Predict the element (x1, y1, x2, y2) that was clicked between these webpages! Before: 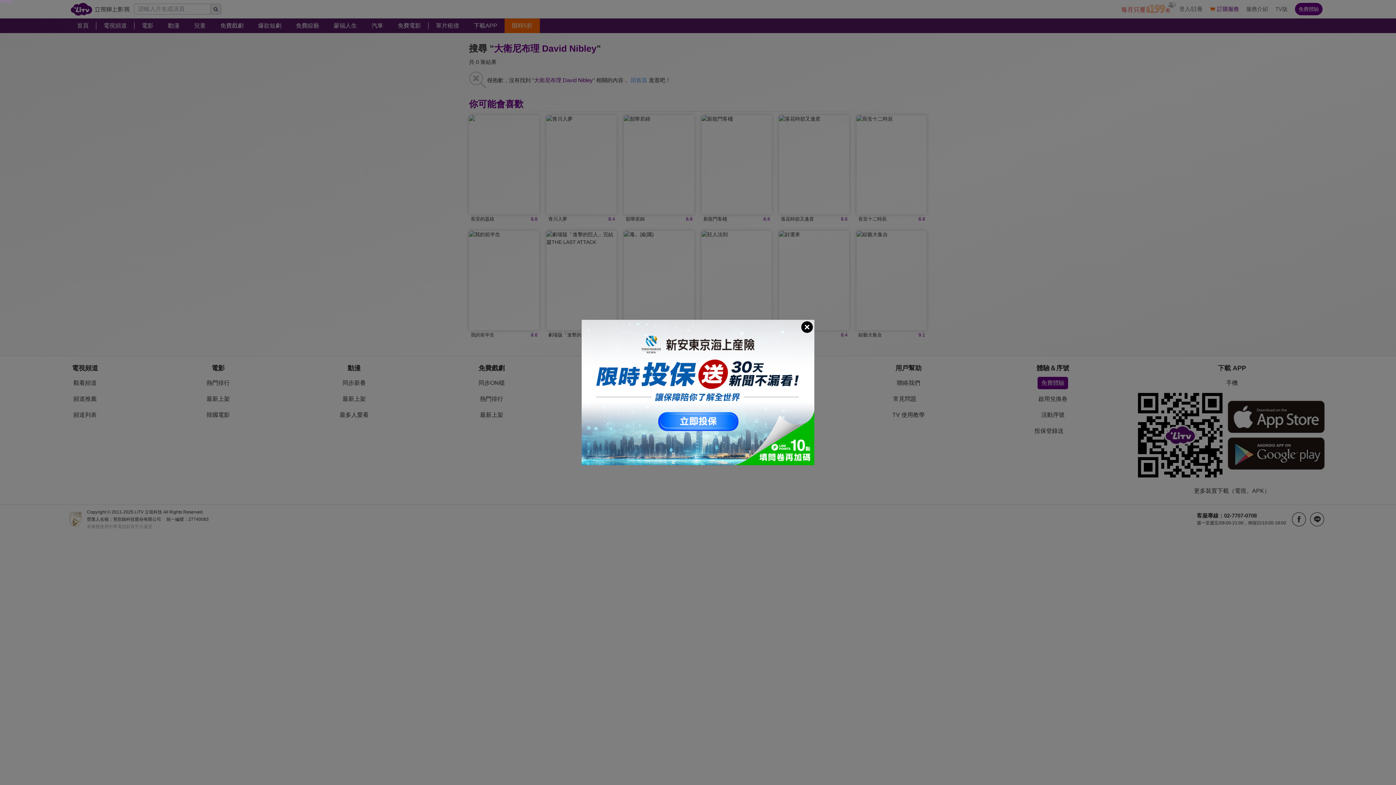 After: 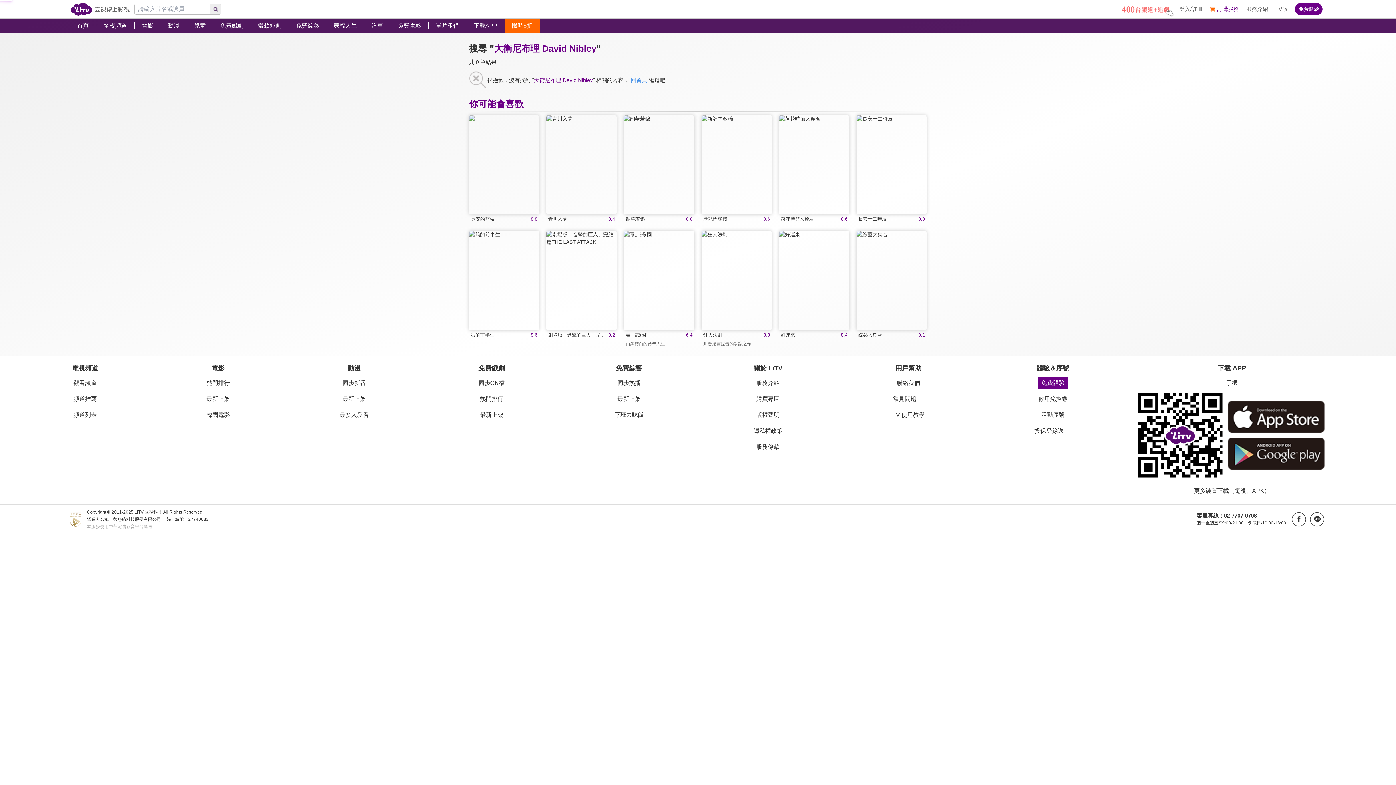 Action: bbox: (800, 320, 814, 334)